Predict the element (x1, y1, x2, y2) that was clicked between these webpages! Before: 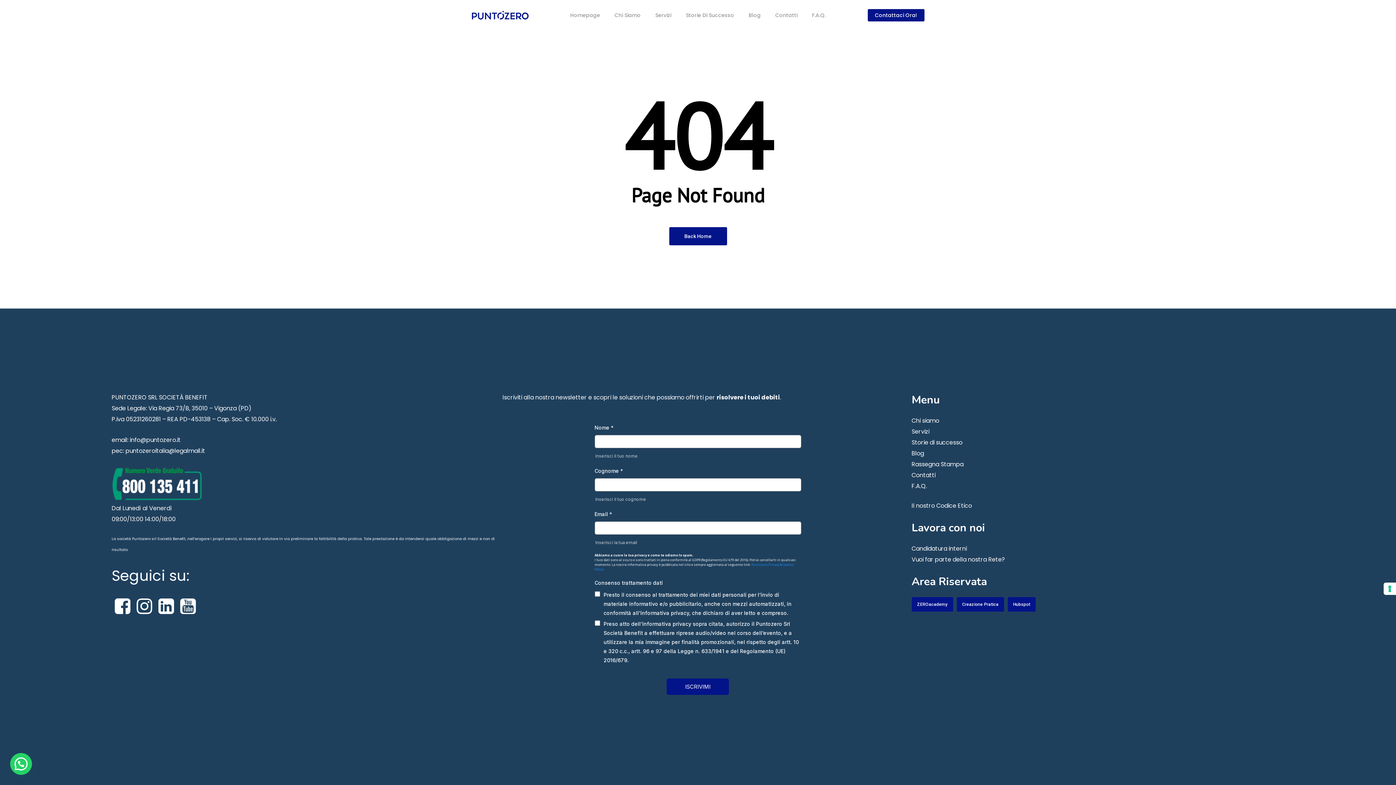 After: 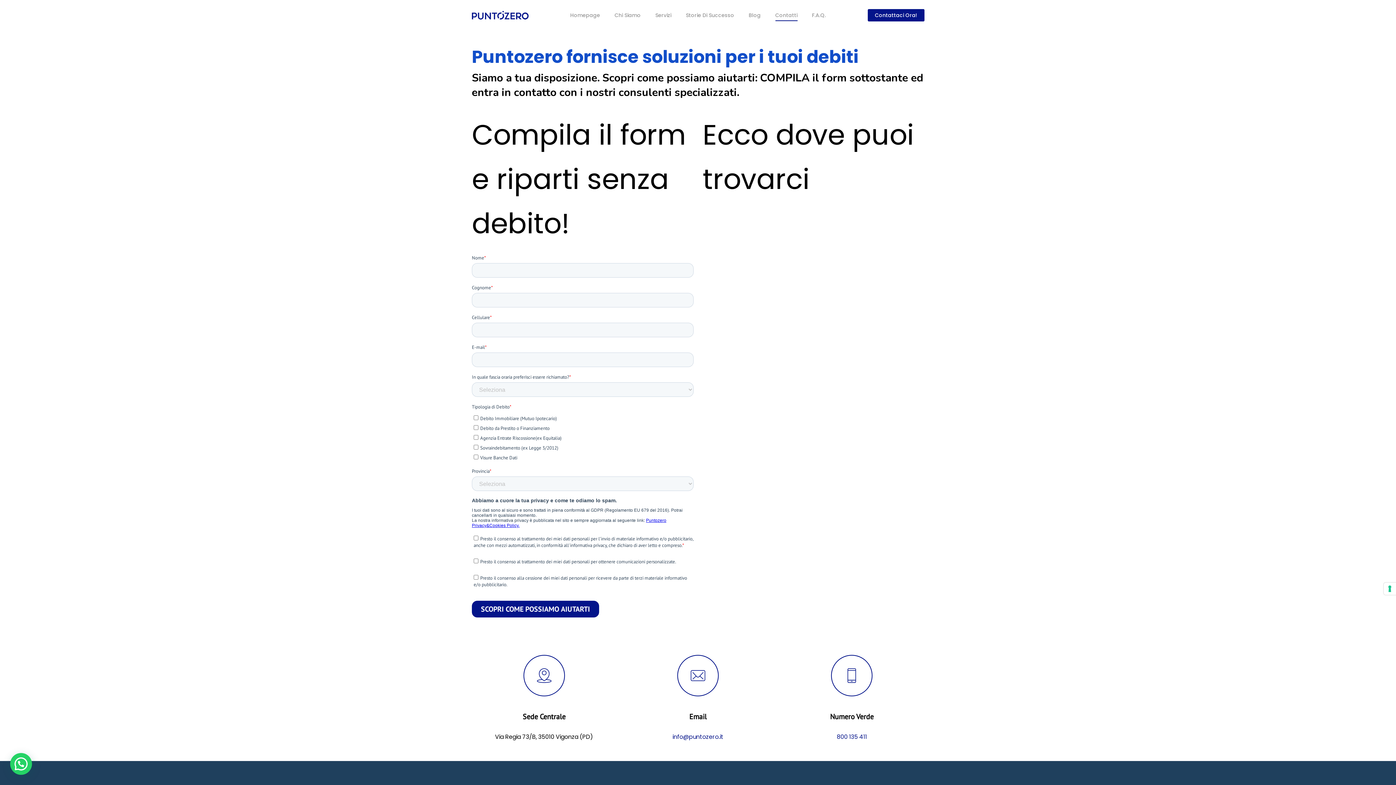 Action: bbox: (867, 12, 924, 17) label: Contattaci Ora!